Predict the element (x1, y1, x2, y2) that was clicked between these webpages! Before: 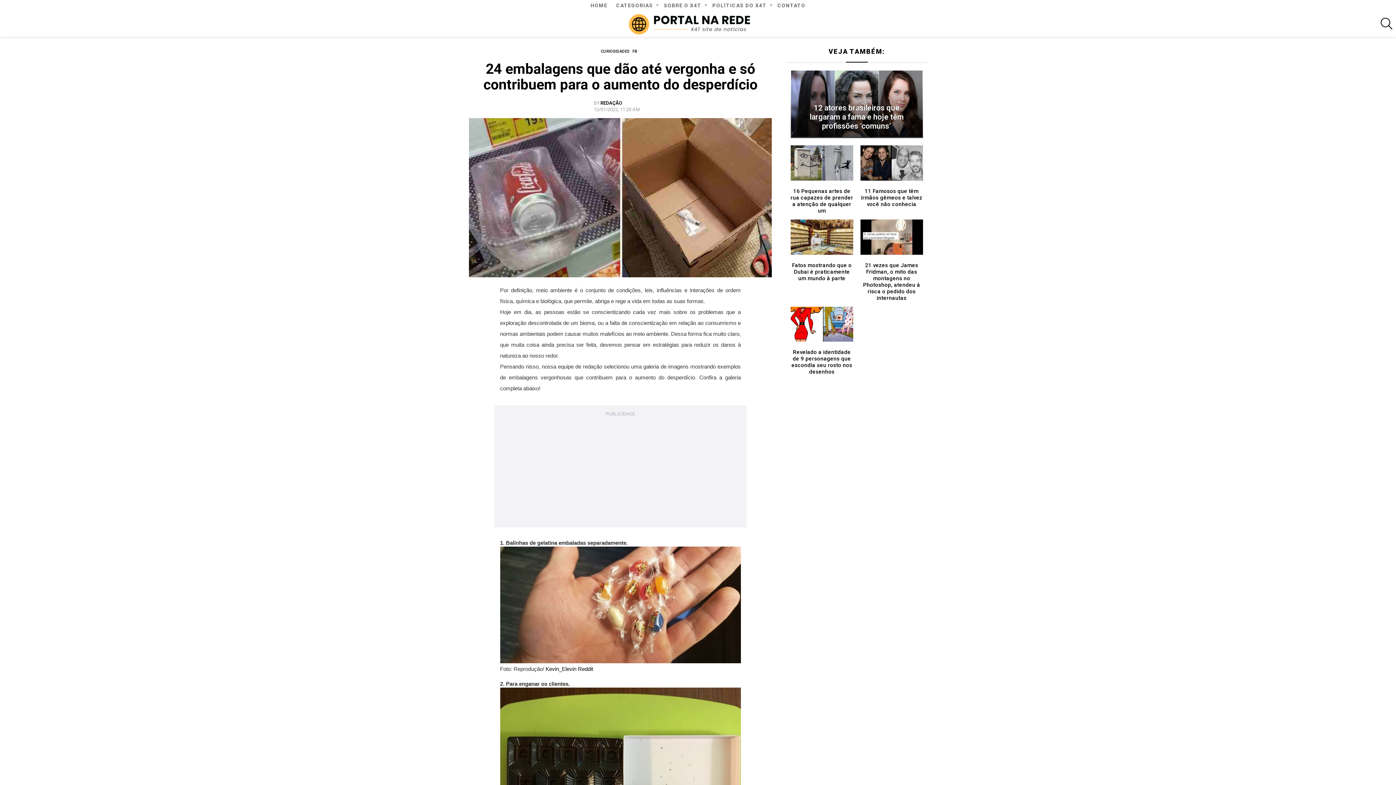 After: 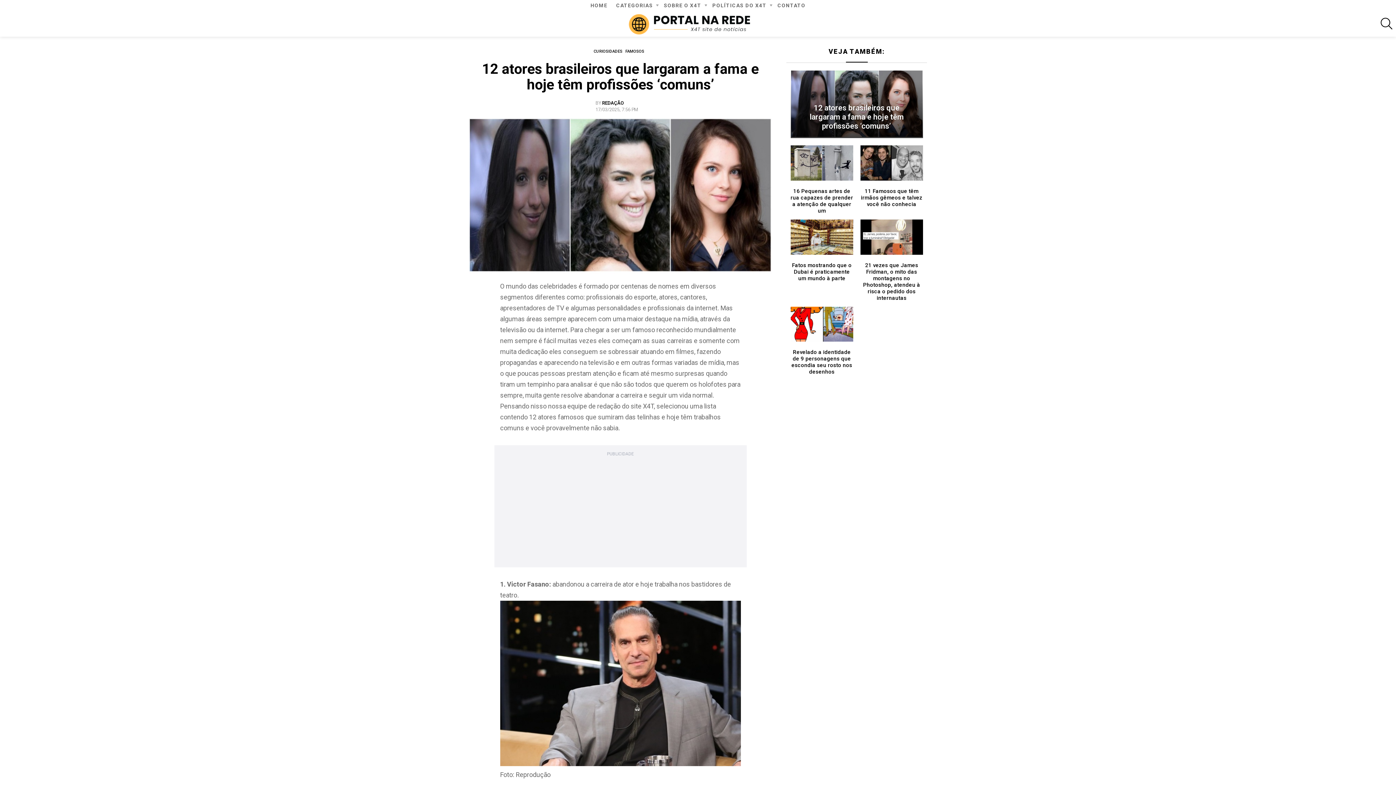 Action: bbox: (790, 70, 923, 138)